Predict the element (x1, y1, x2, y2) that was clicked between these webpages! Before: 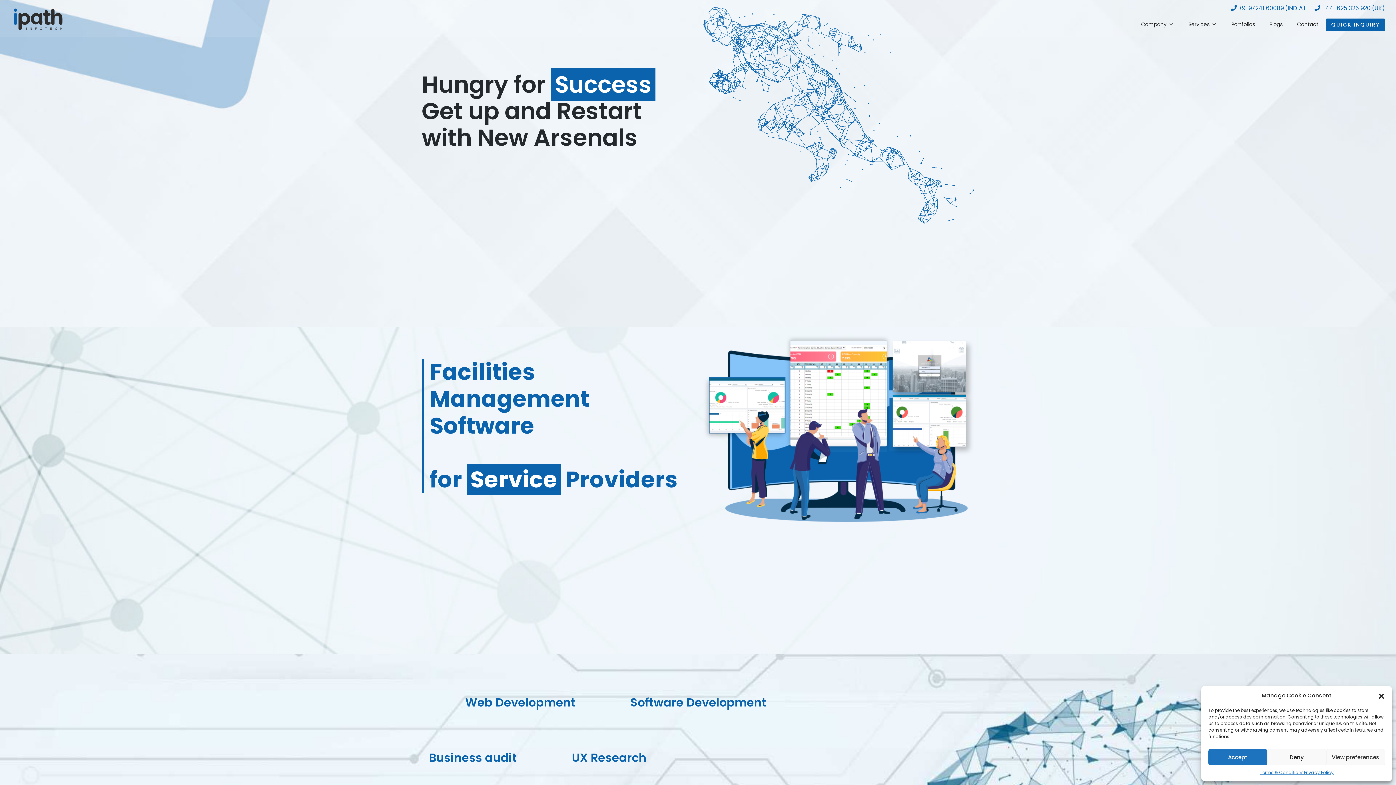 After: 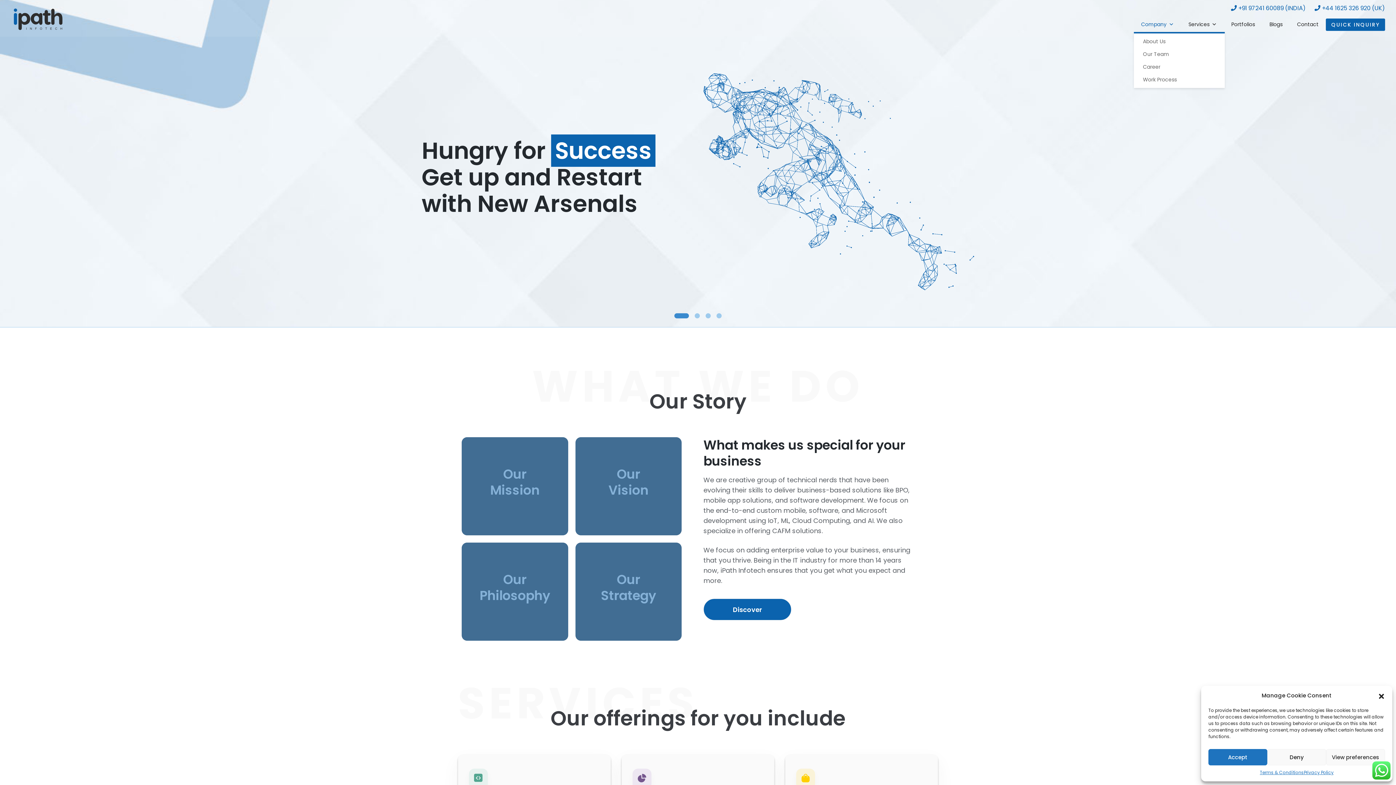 Action: label: Company bbox: (1134, 17, 1181, 32)